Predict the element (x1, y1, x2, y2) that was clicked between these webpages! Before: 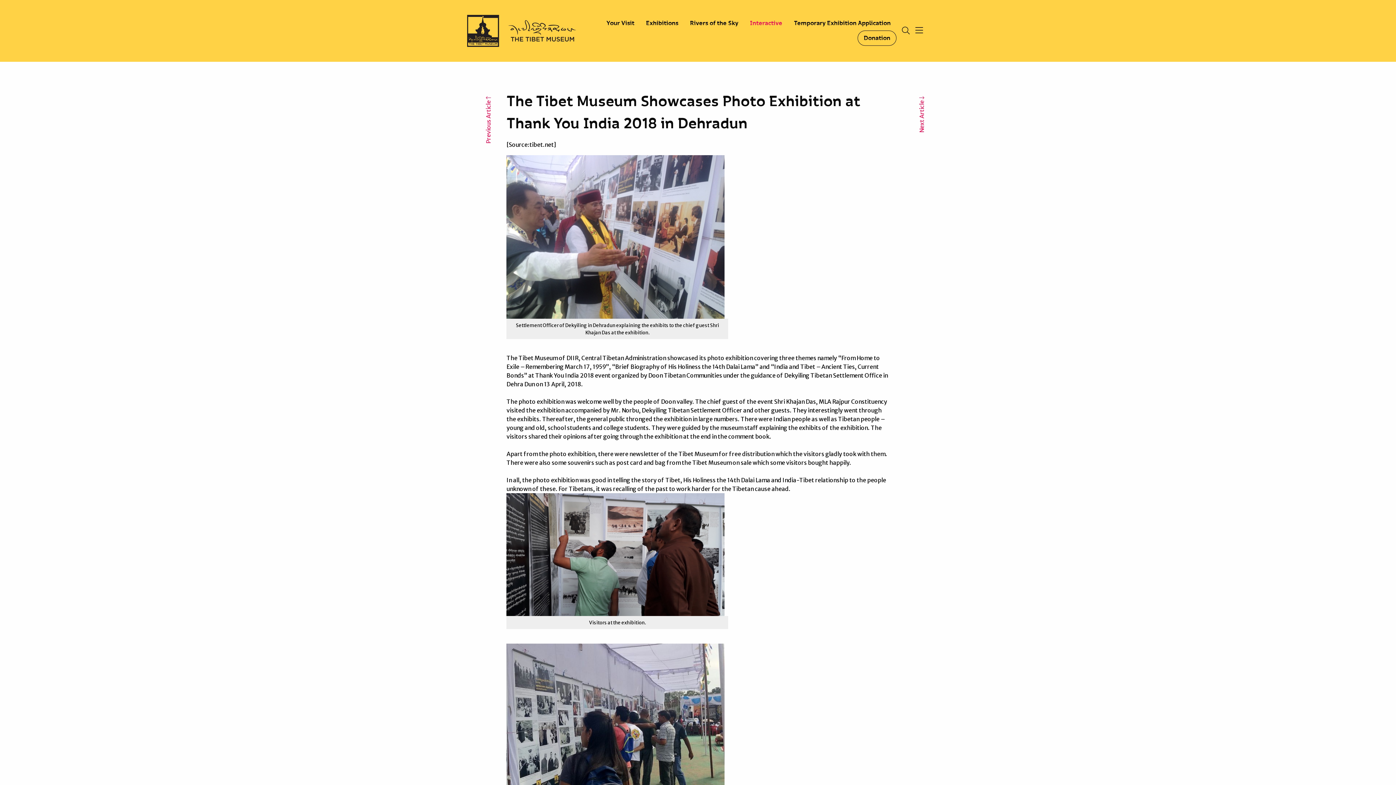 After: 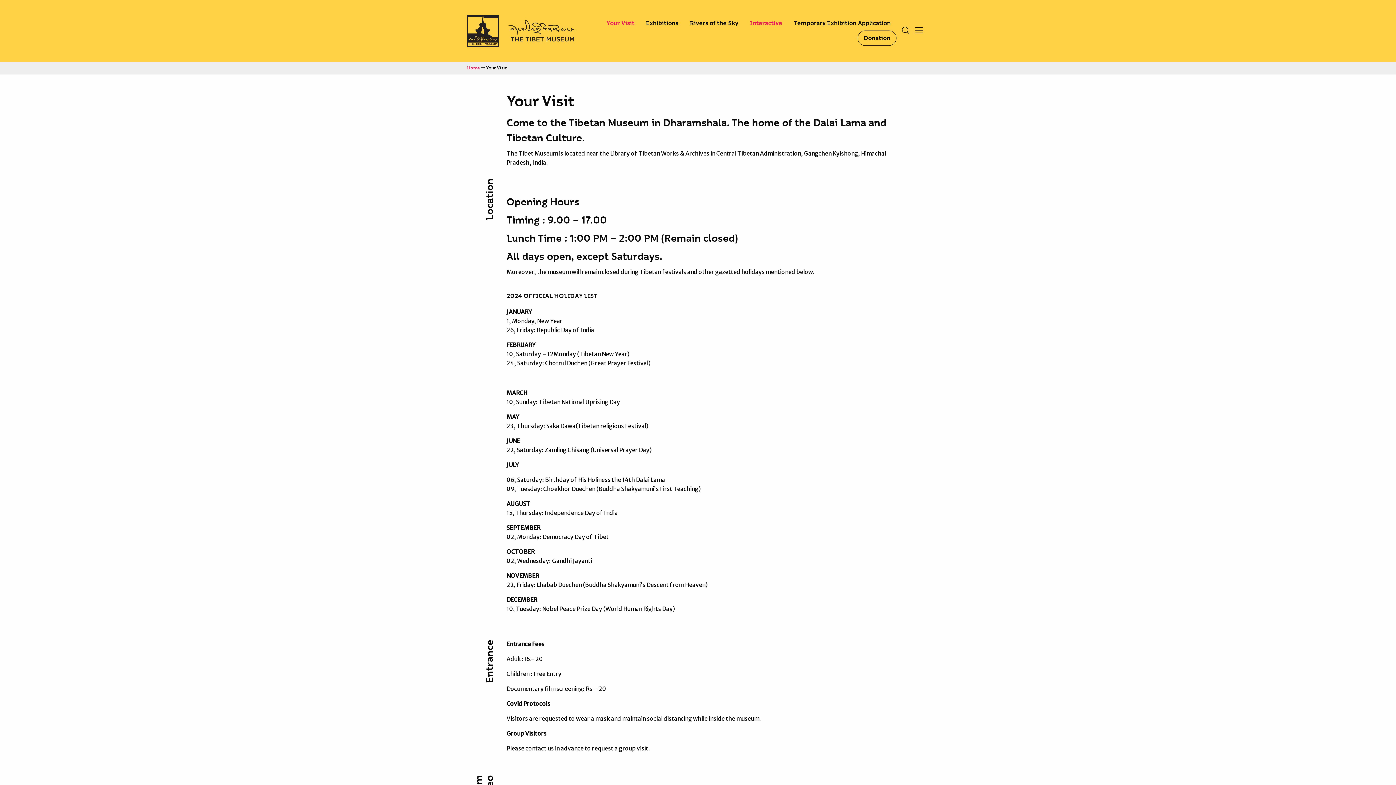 Action: label: Your Visit bbox: (600, 15, 640, 30)